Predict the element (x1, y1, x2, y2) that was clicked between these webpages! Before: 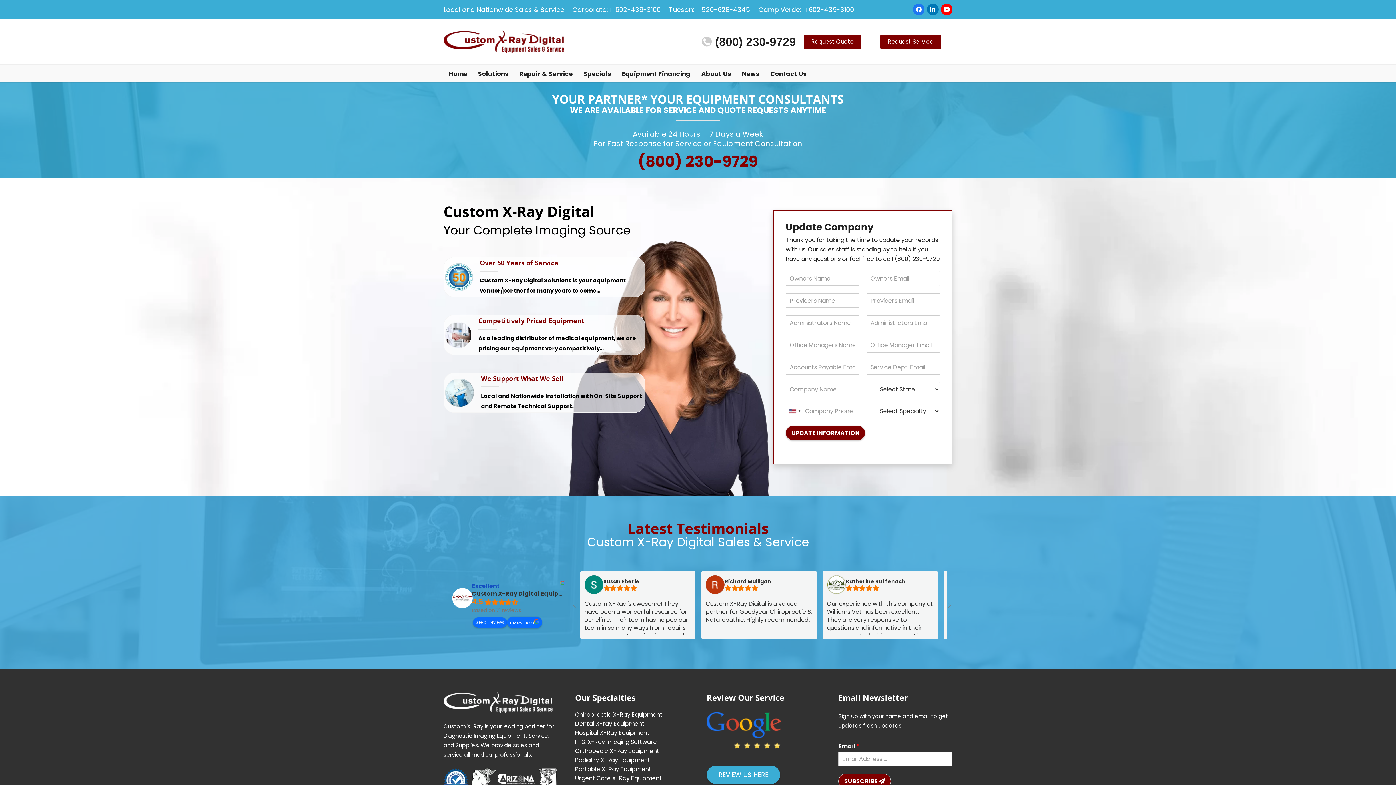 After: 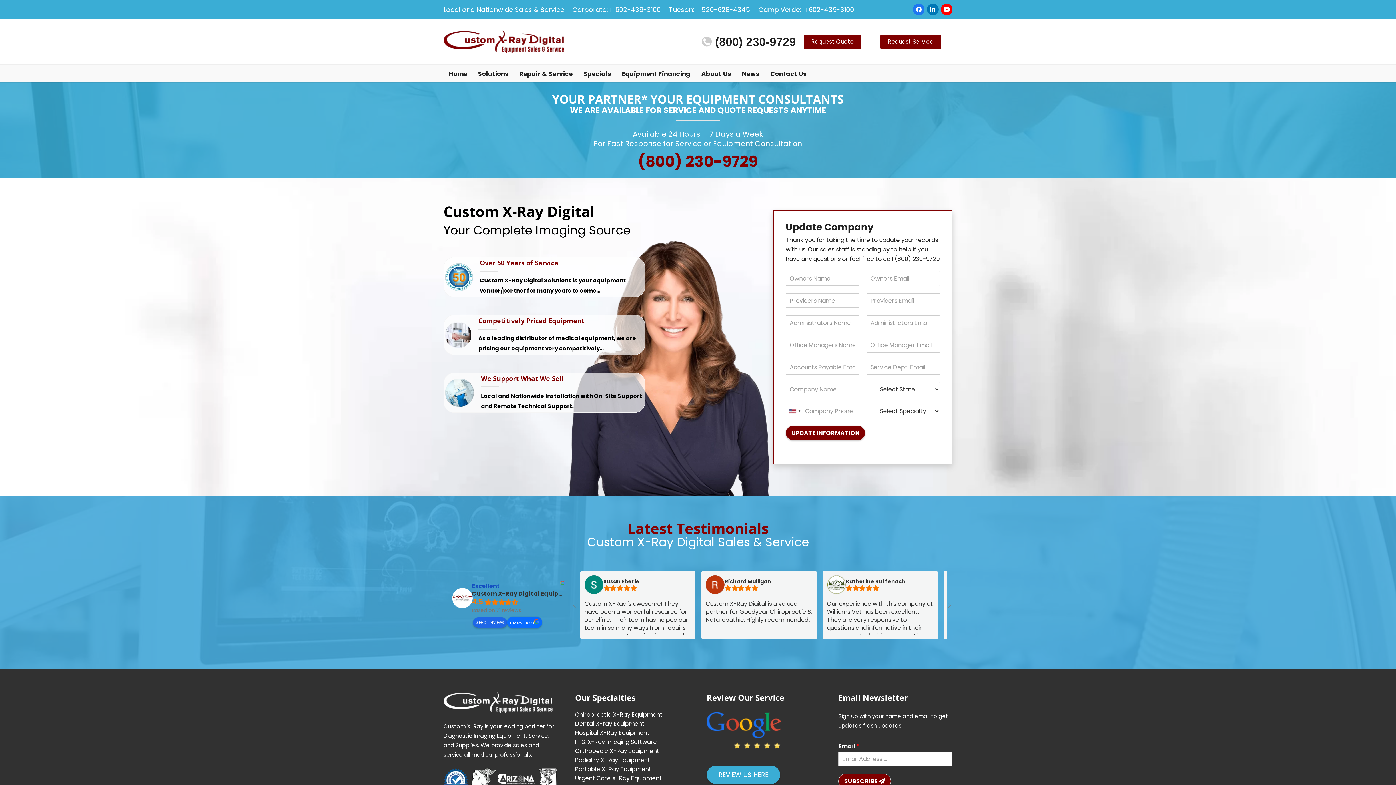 Action: bbox: (473, 617, 507, 627) label: See all reviews